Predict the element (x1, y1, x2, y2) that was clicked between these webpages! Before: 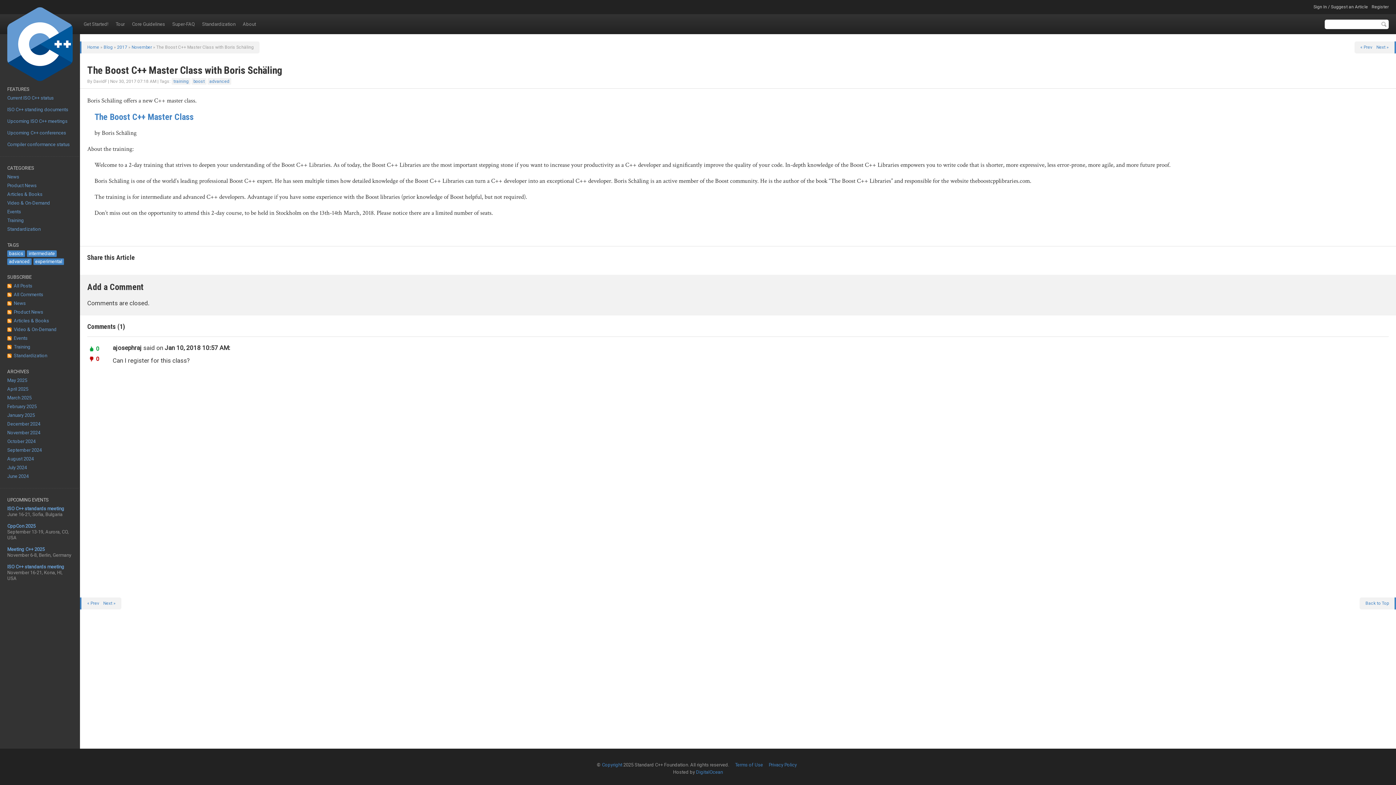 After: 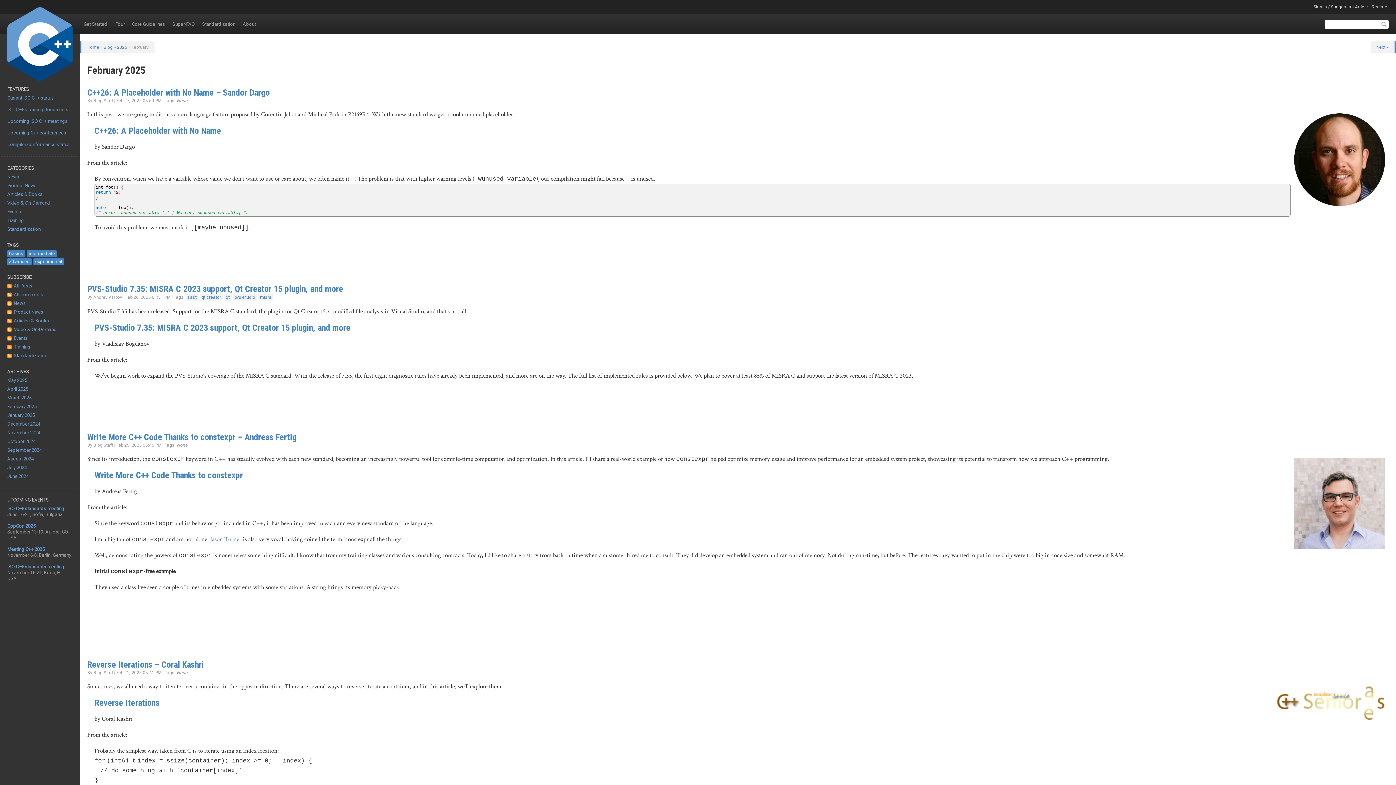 Action: bbox: (0, 402, 80, 411) label: February 2025